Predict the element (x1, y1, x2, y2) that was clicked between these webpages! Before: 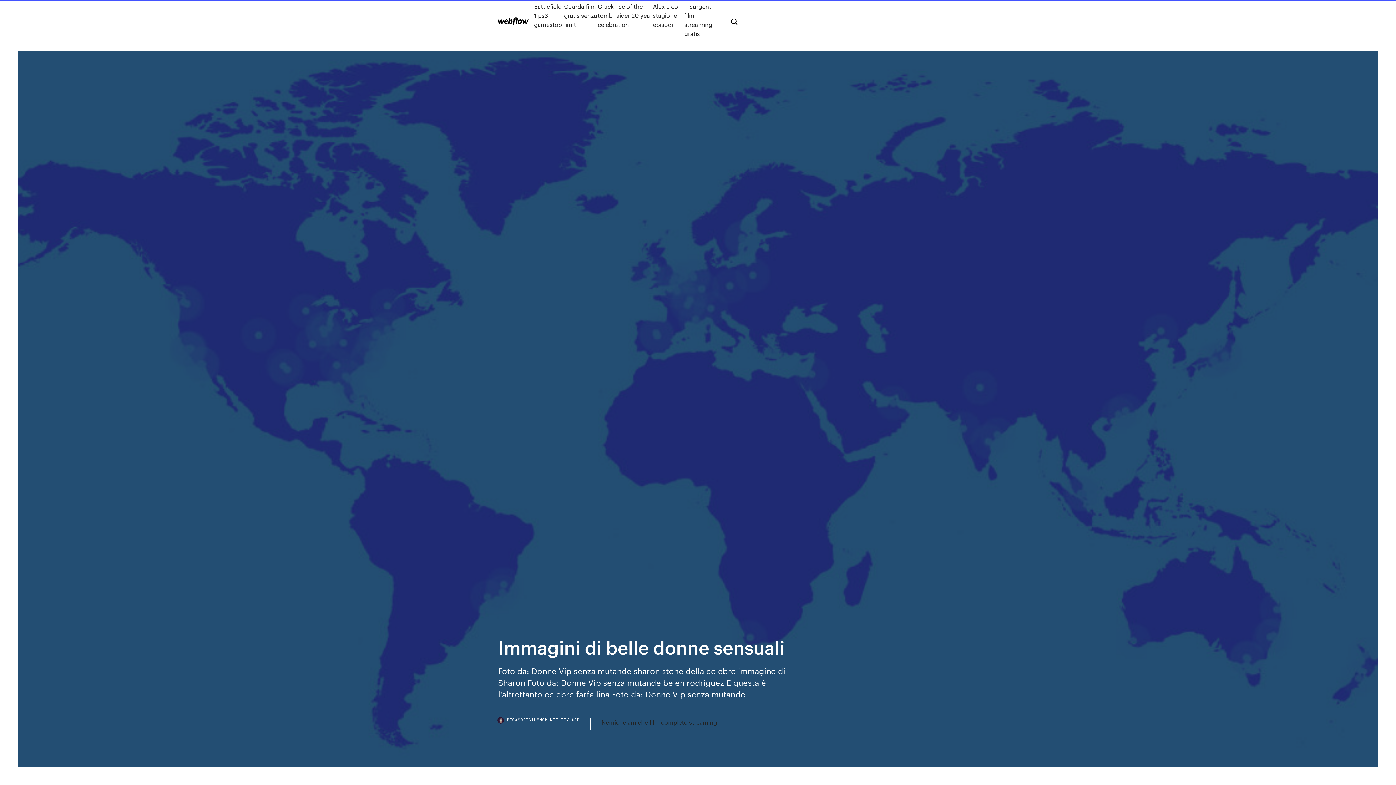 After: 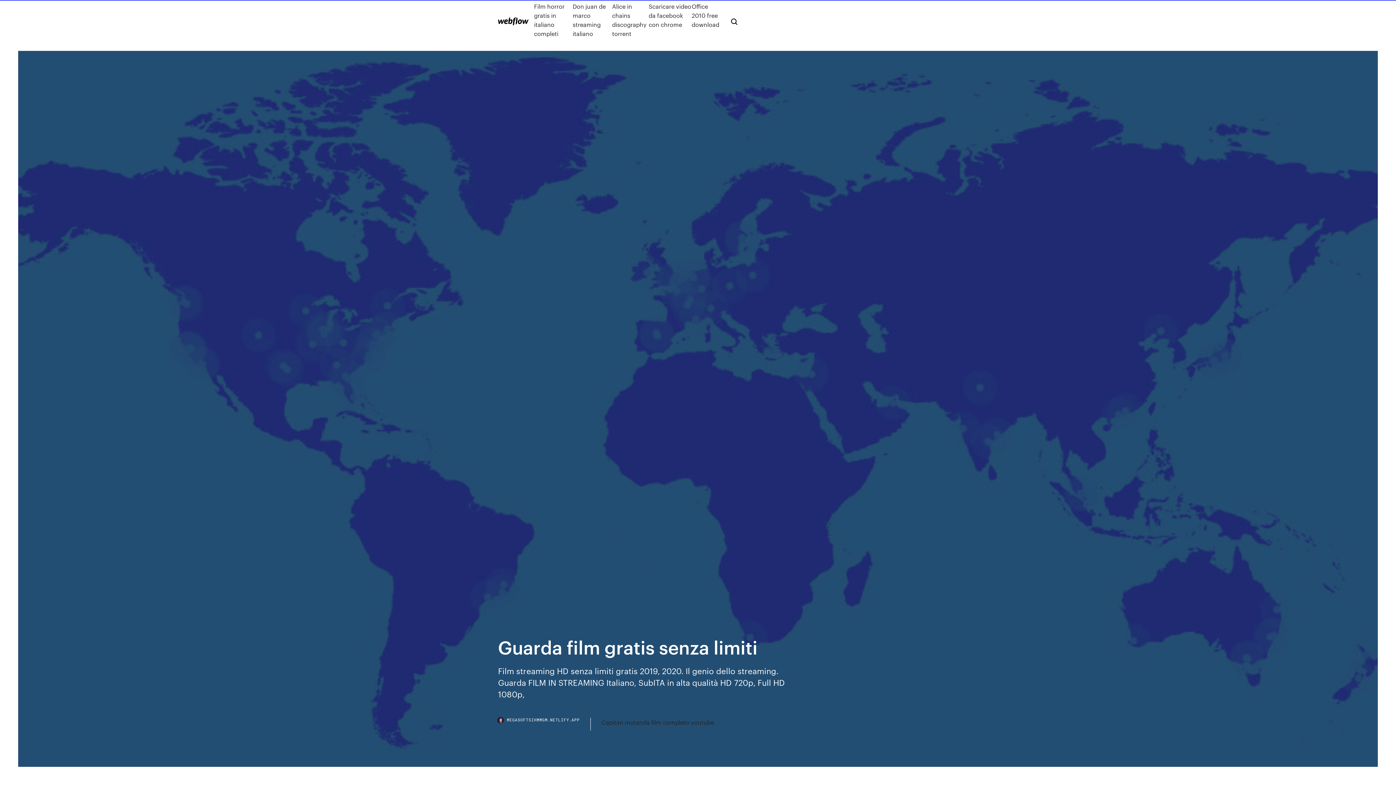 Action: label: Guarda film gratis senza limiti bbox: (564, 1, 597, 38)